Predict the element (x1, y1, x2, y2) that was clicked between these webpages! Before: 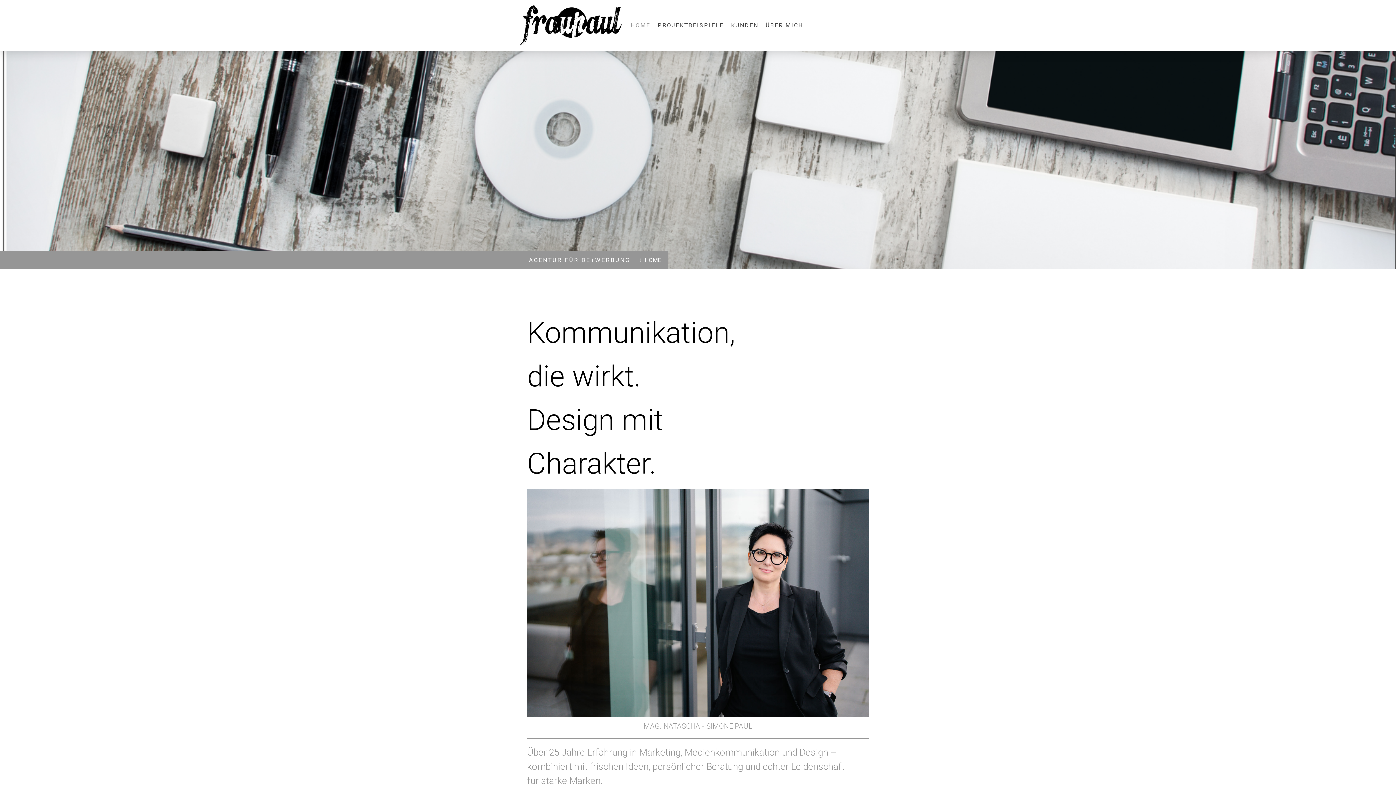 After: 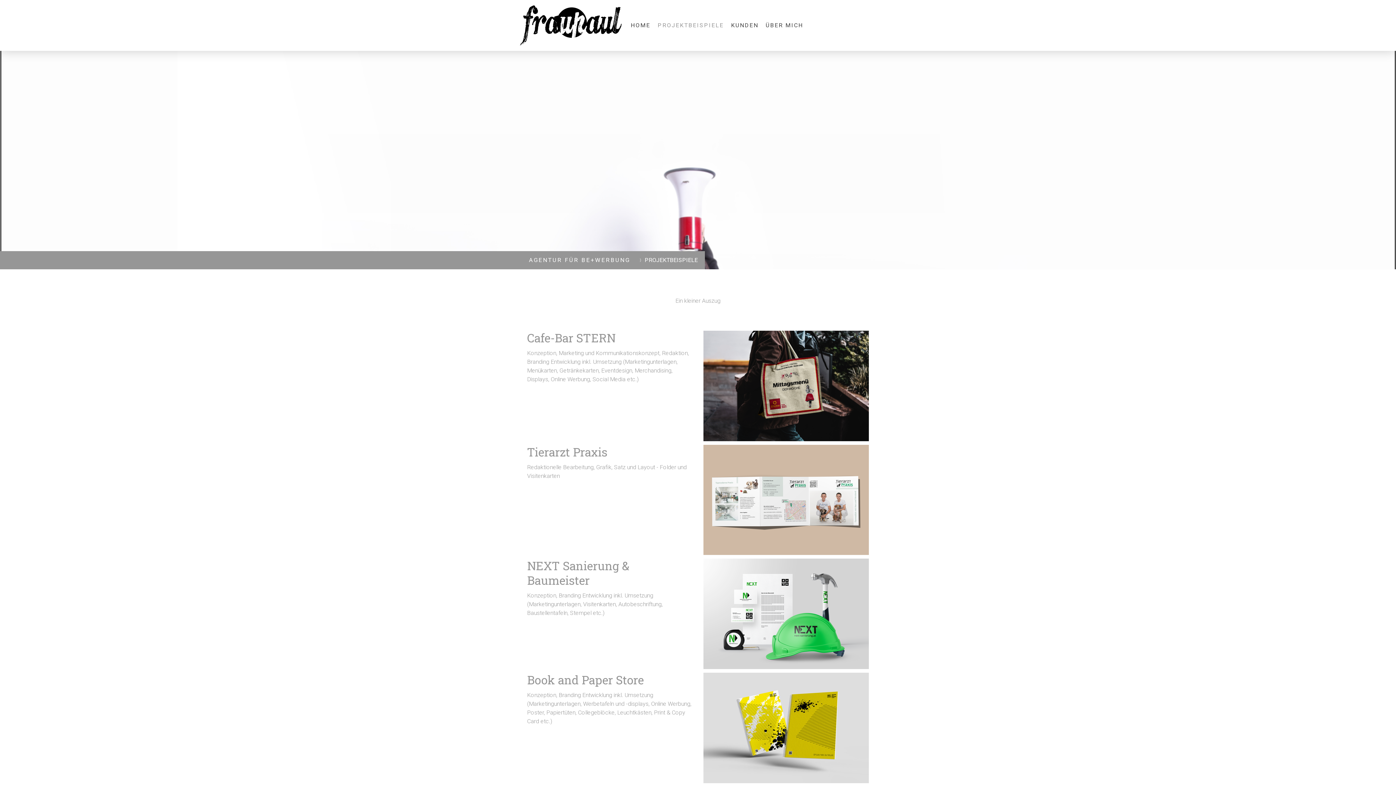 Action: label: PROJEKTBEISPIELE bbox: (654, 17, 727, 33)